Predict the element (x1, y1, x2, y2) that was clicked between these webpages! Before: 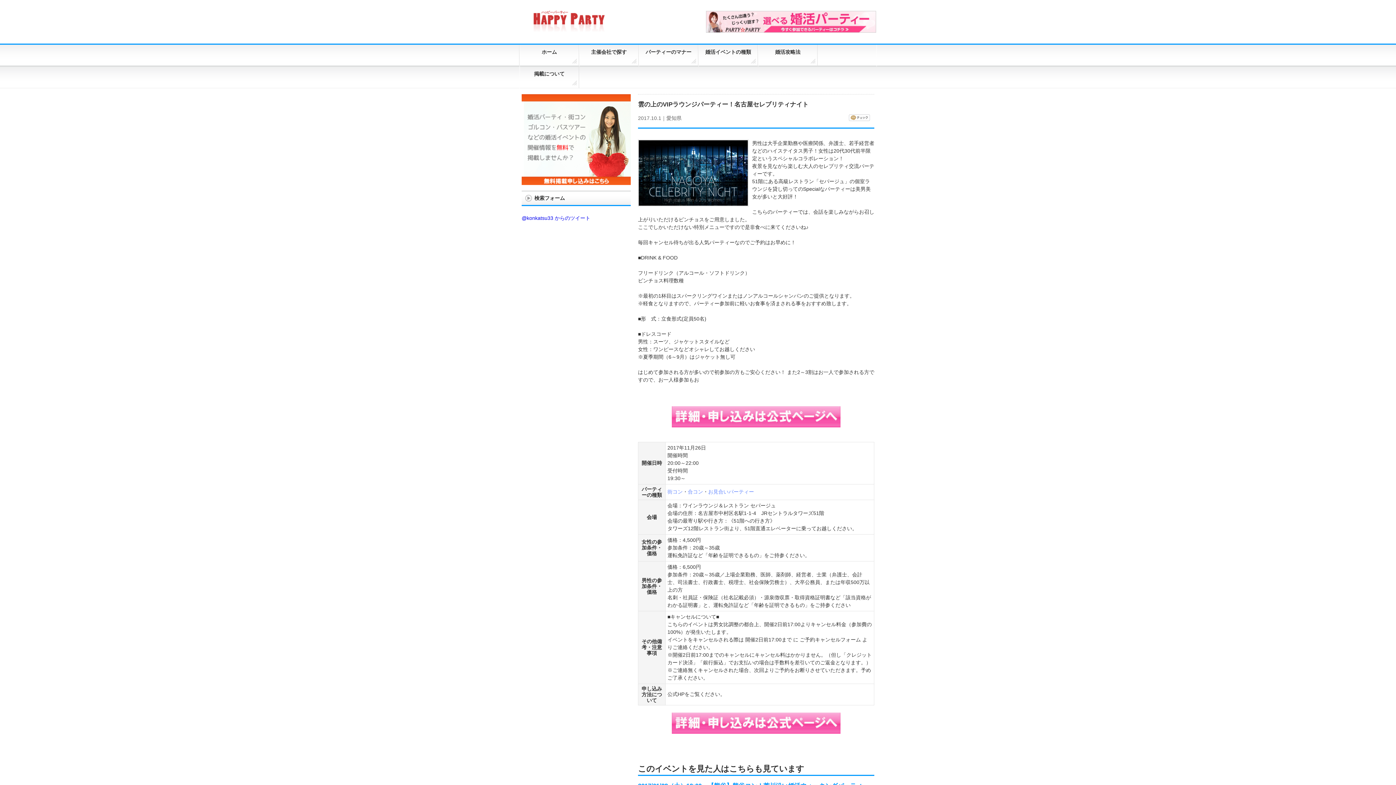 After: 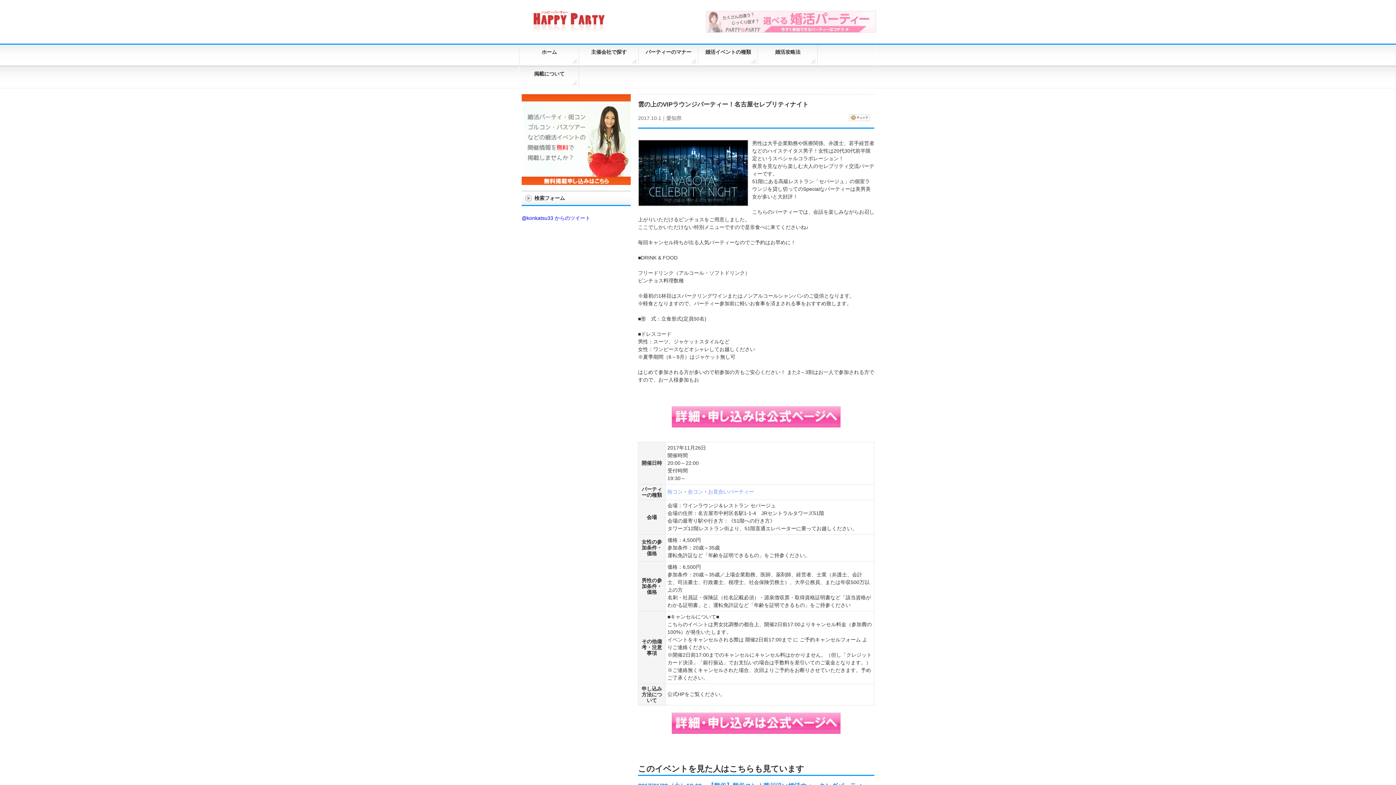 Action: bbox: (706, 25, 876, 31)